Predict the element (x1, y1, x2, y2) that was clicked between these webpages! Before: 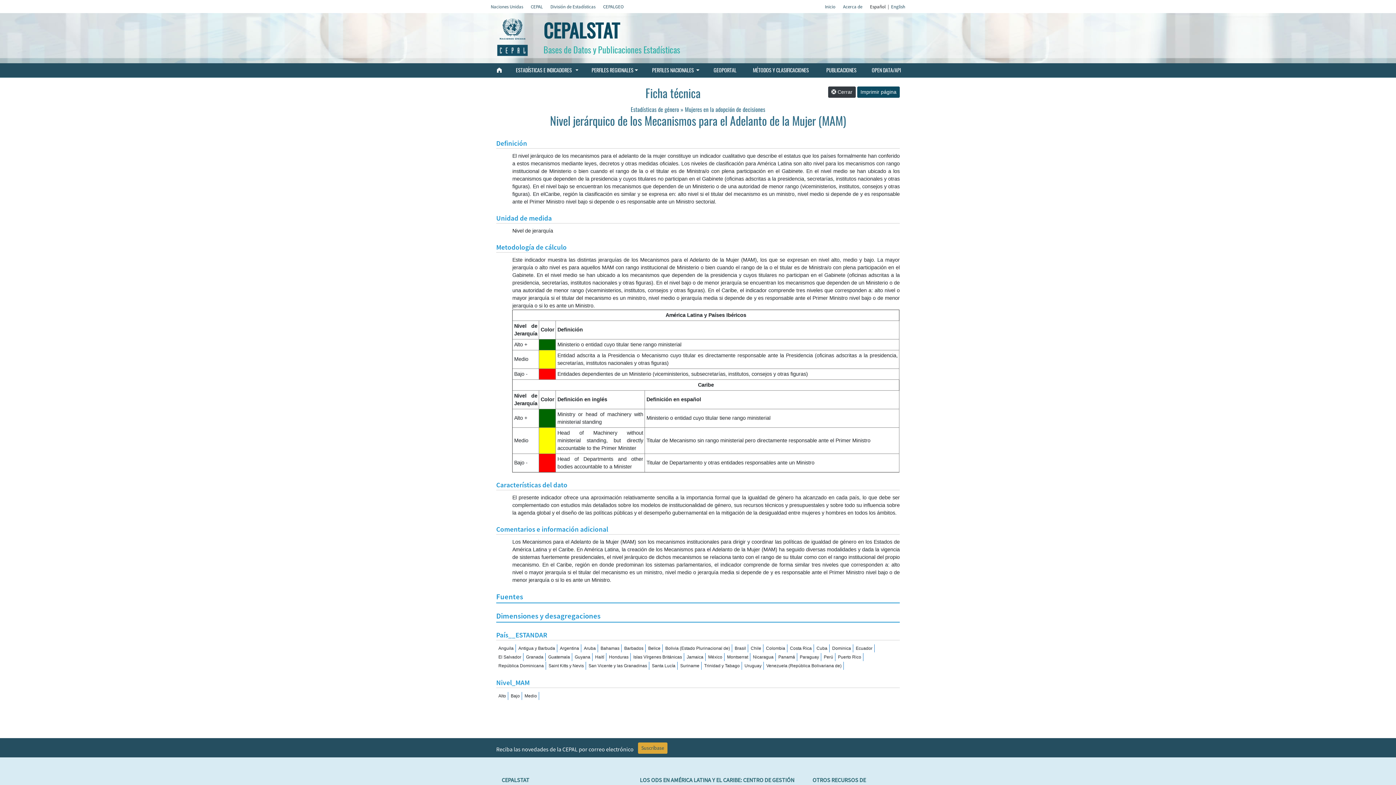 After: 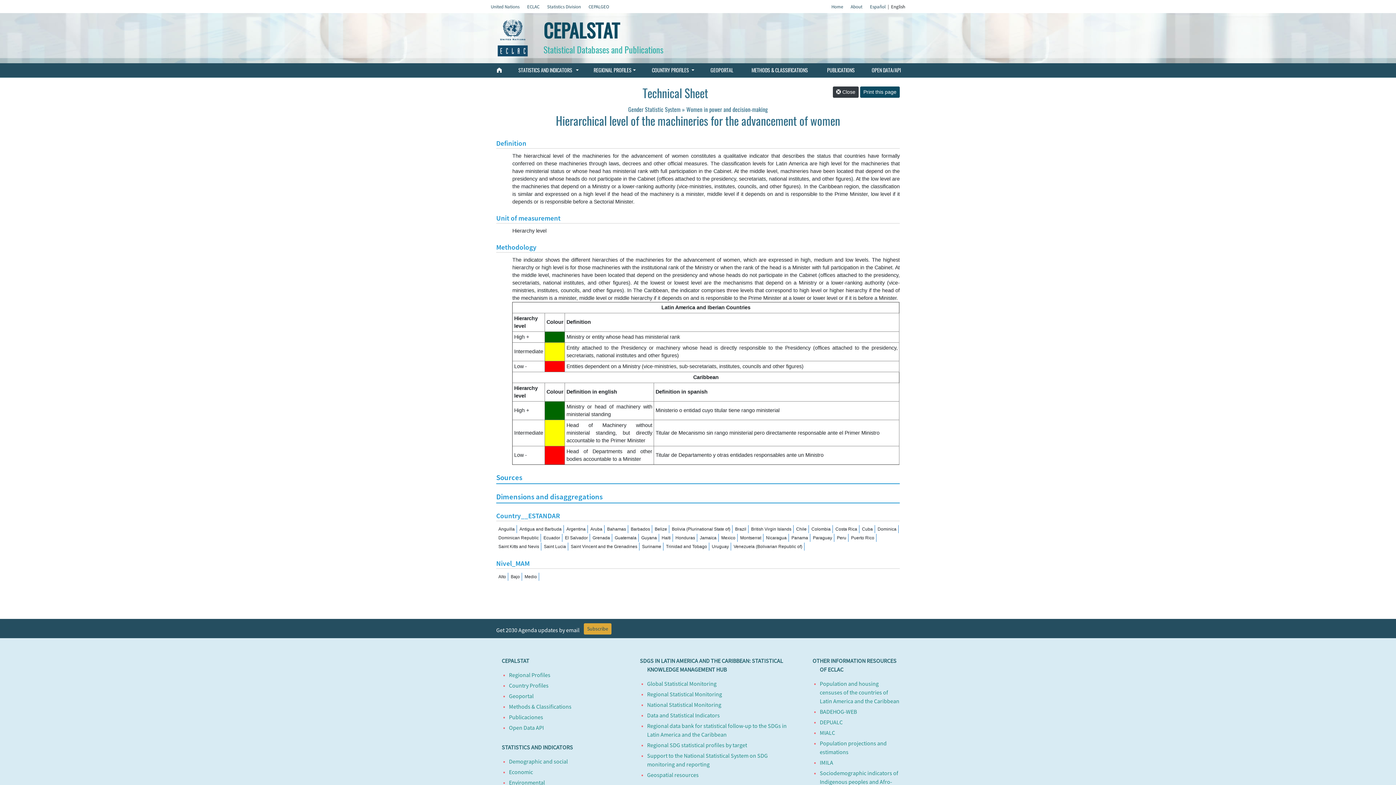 Action: label: English bbox: (891, 3, 905, 9)